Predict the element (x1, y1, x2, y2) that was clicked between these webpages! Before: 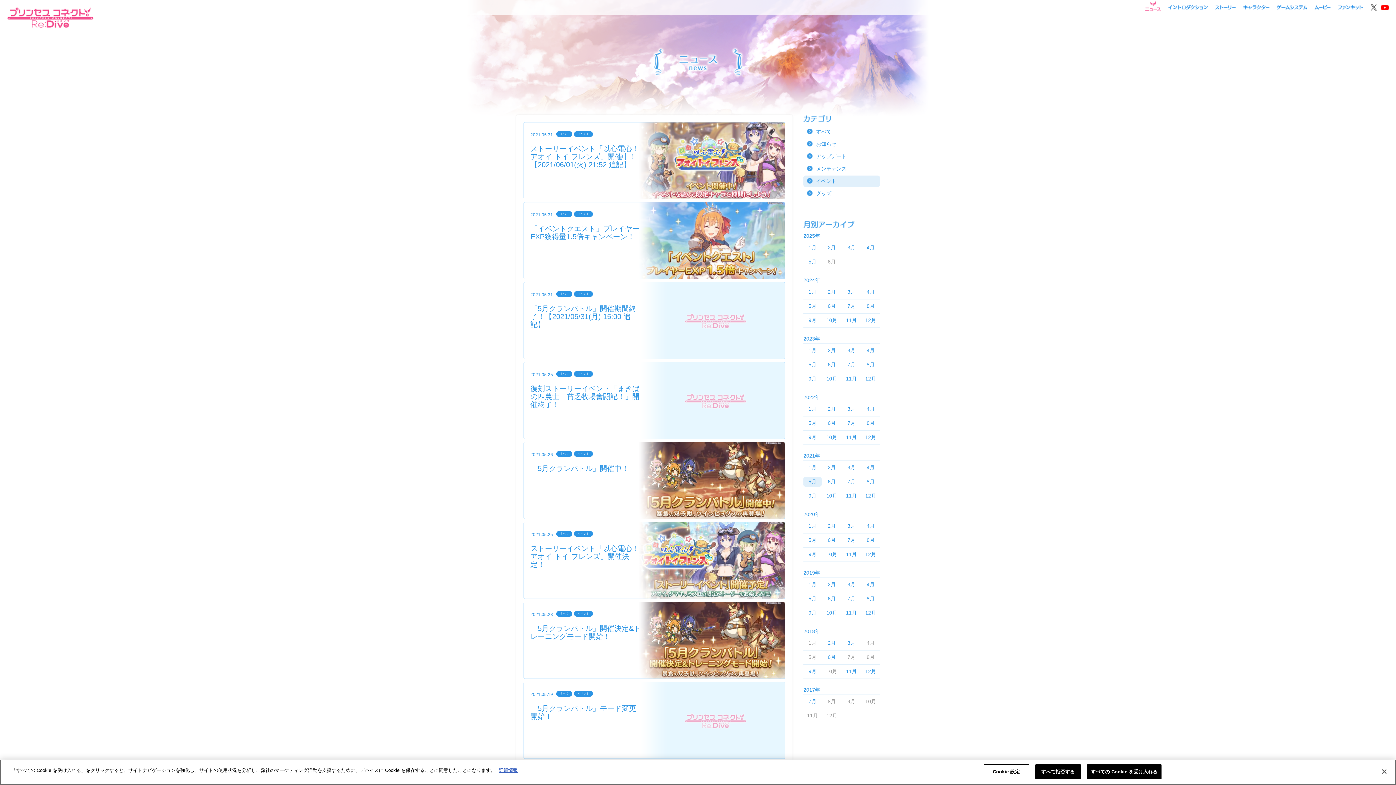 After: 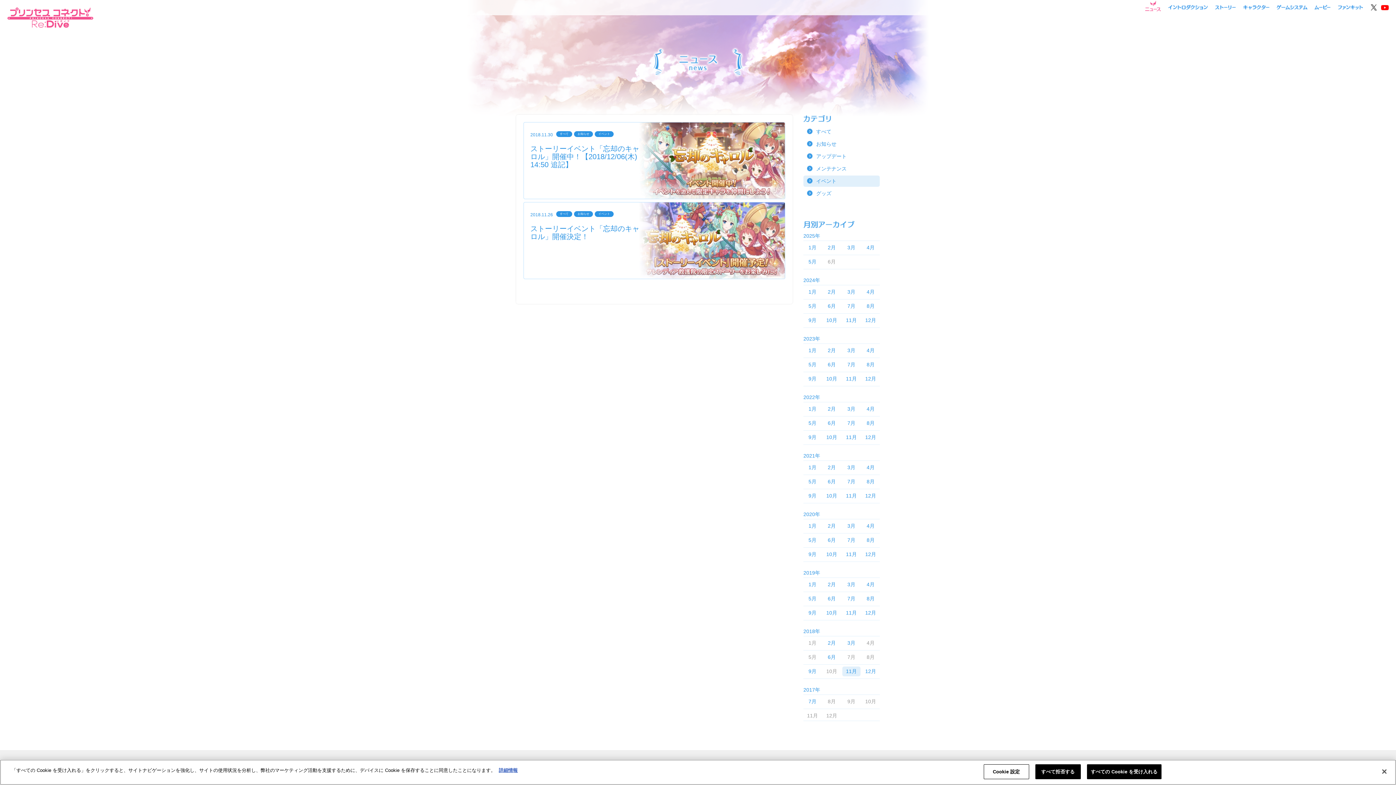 Action: label: 11月 bbox: (842, 666, 860, 676)